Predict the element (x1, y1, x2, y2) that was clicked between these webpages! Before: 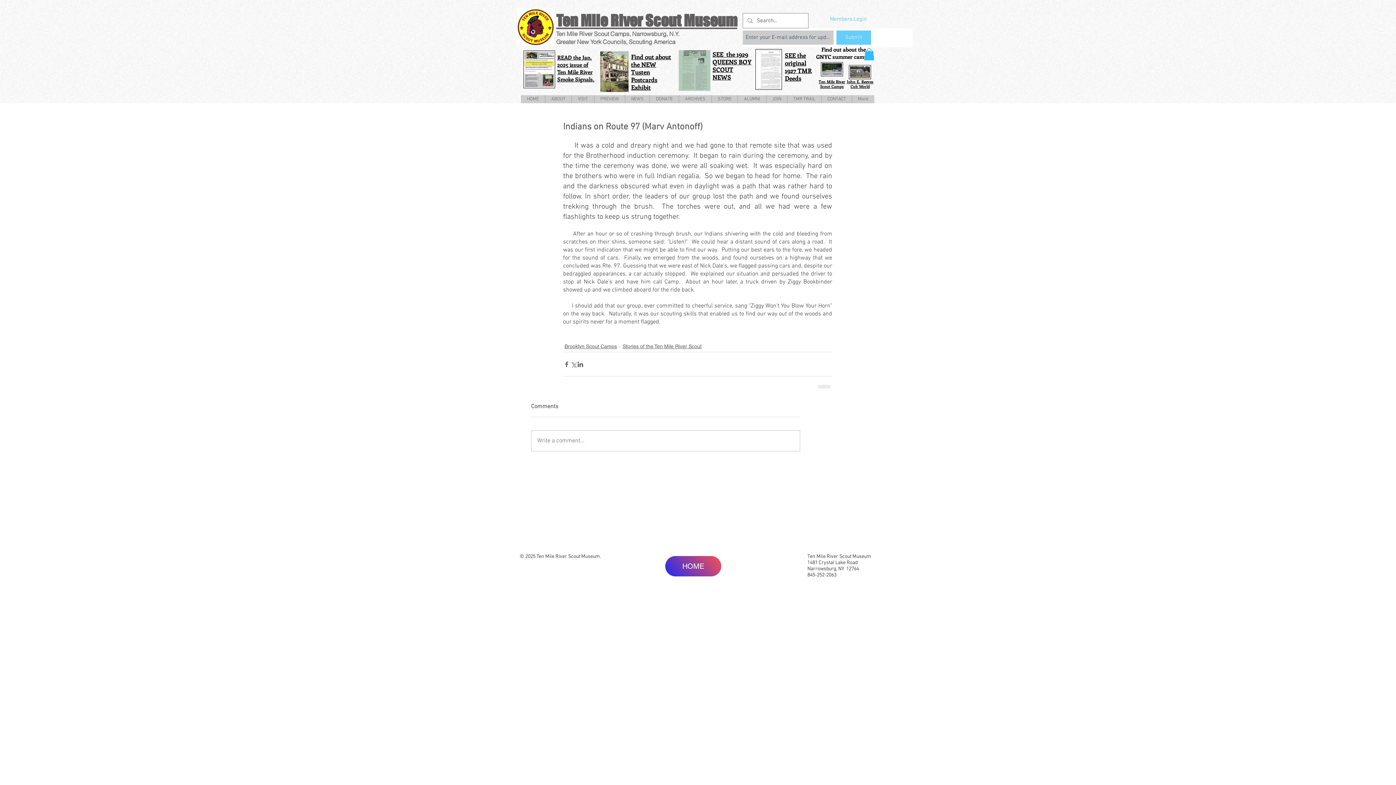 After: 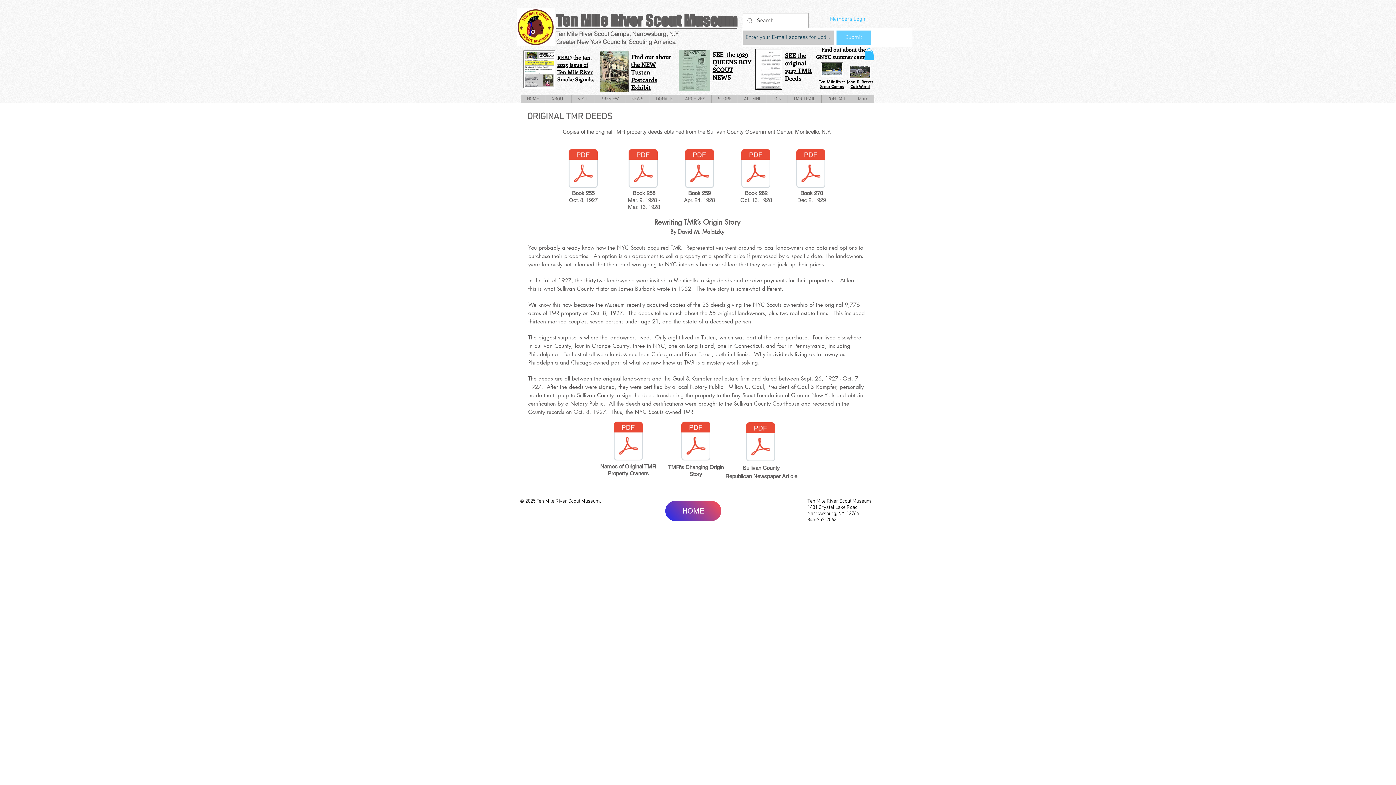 Action: bbox: (785, 52, 812, 82) label: SEE the original 1927 TMR Deeds